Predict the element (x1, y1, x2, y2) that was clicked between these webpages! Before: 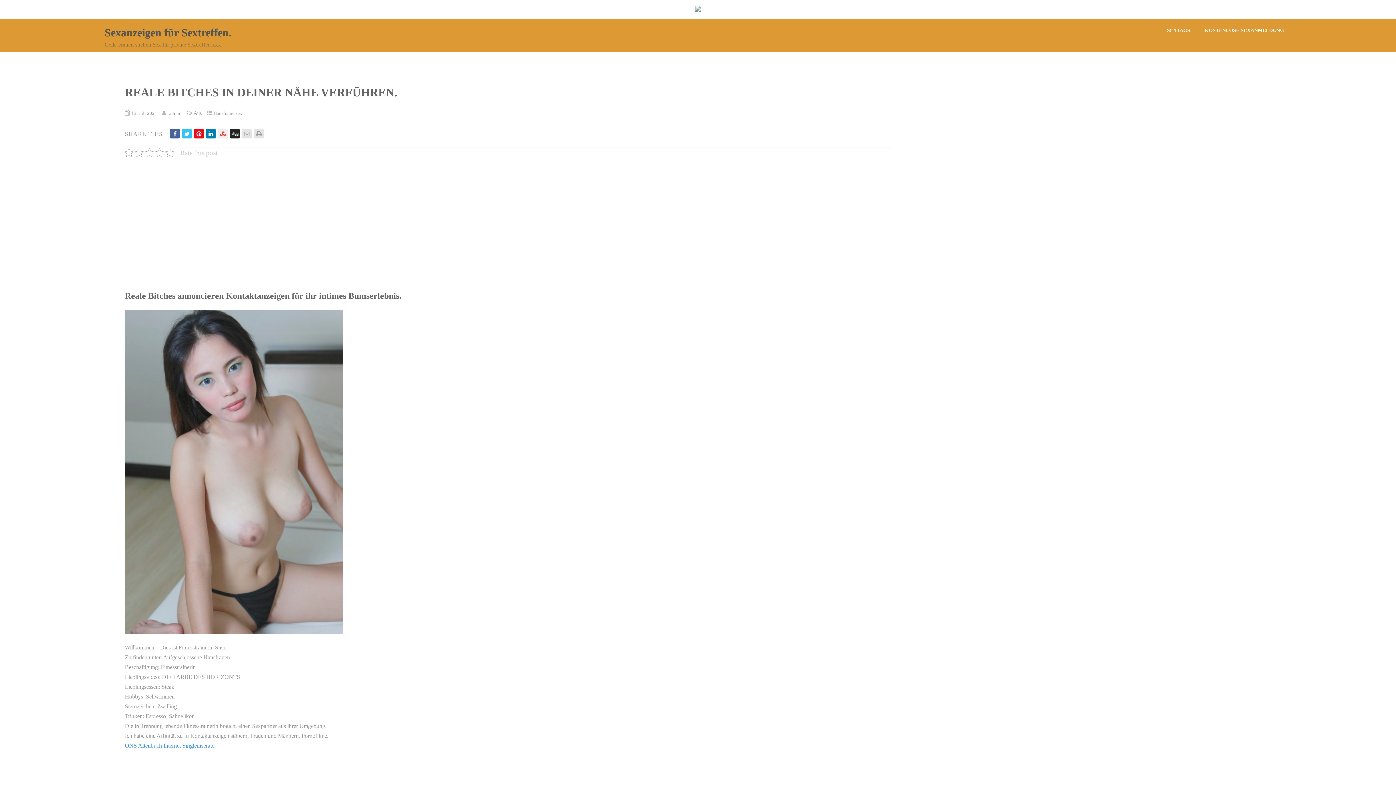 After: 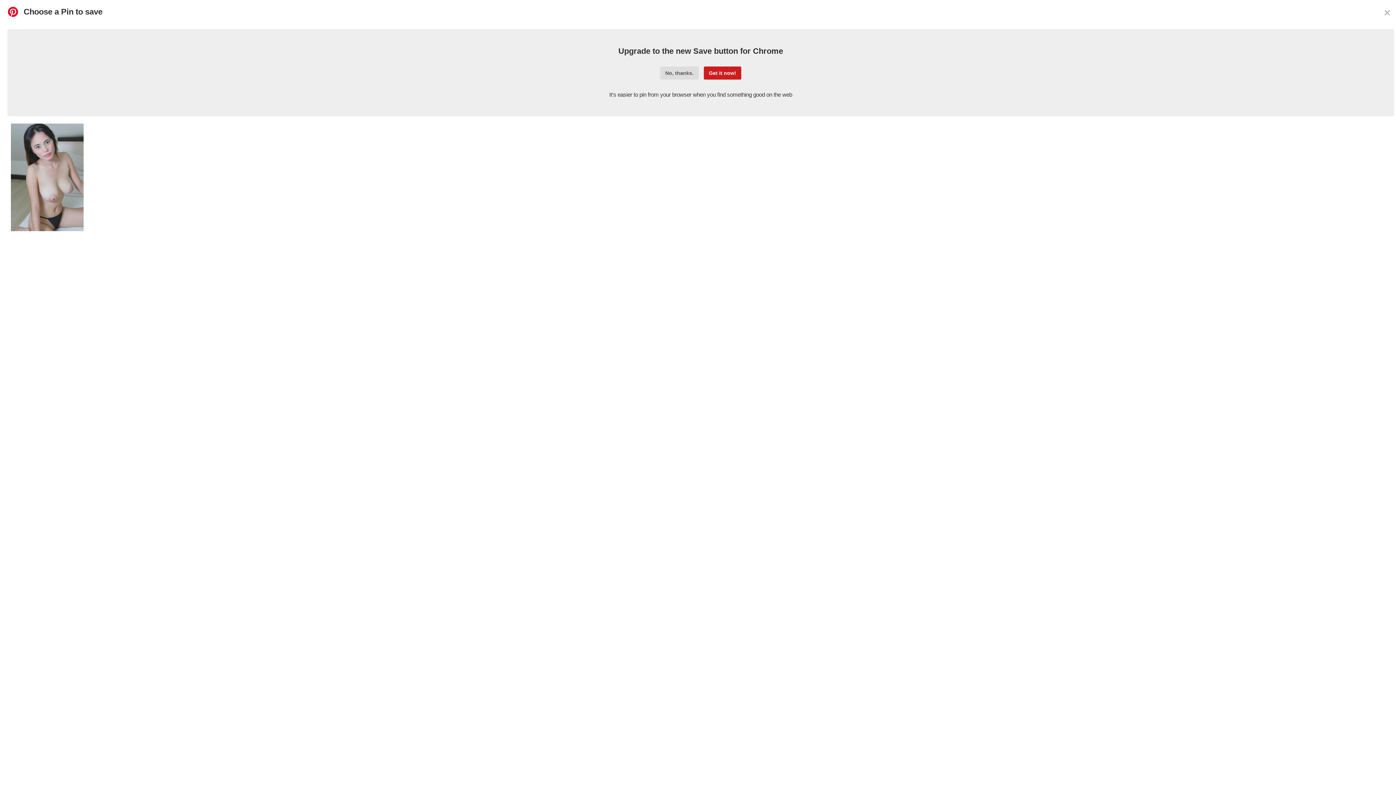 Action: bbox: (193, 129, 204, 138)